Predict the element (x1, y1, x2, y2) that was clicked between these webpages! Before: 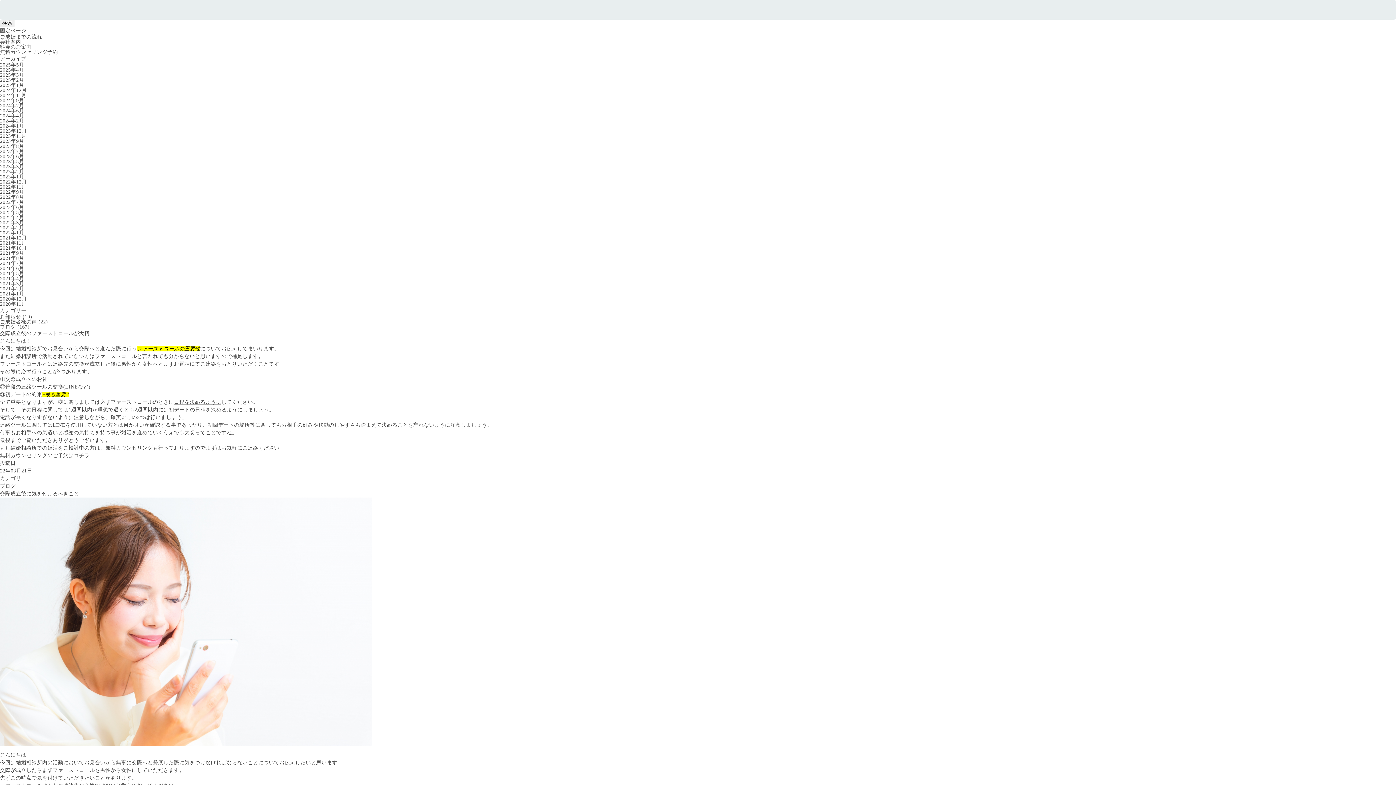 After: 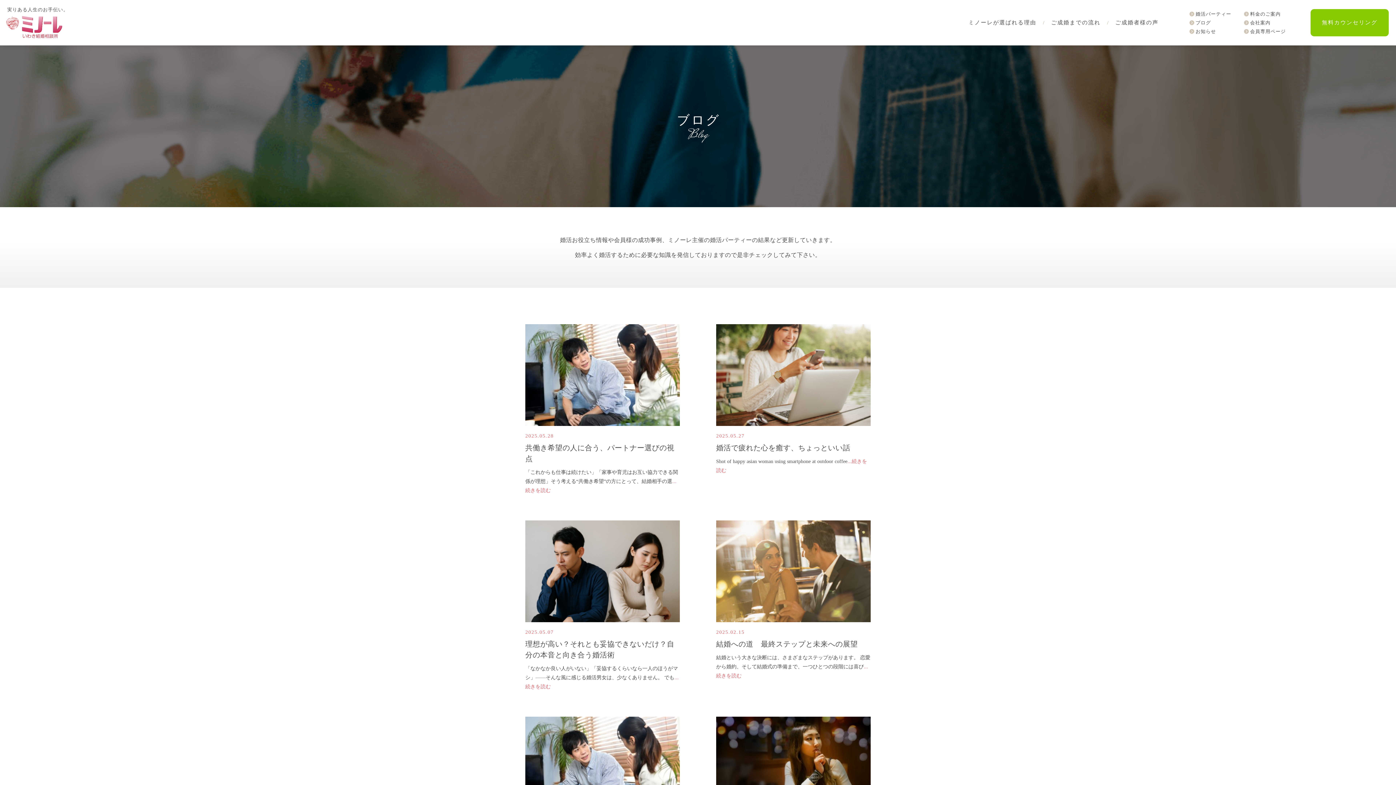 Action: label: ブログ bbox: (0, 324, 15, 329)